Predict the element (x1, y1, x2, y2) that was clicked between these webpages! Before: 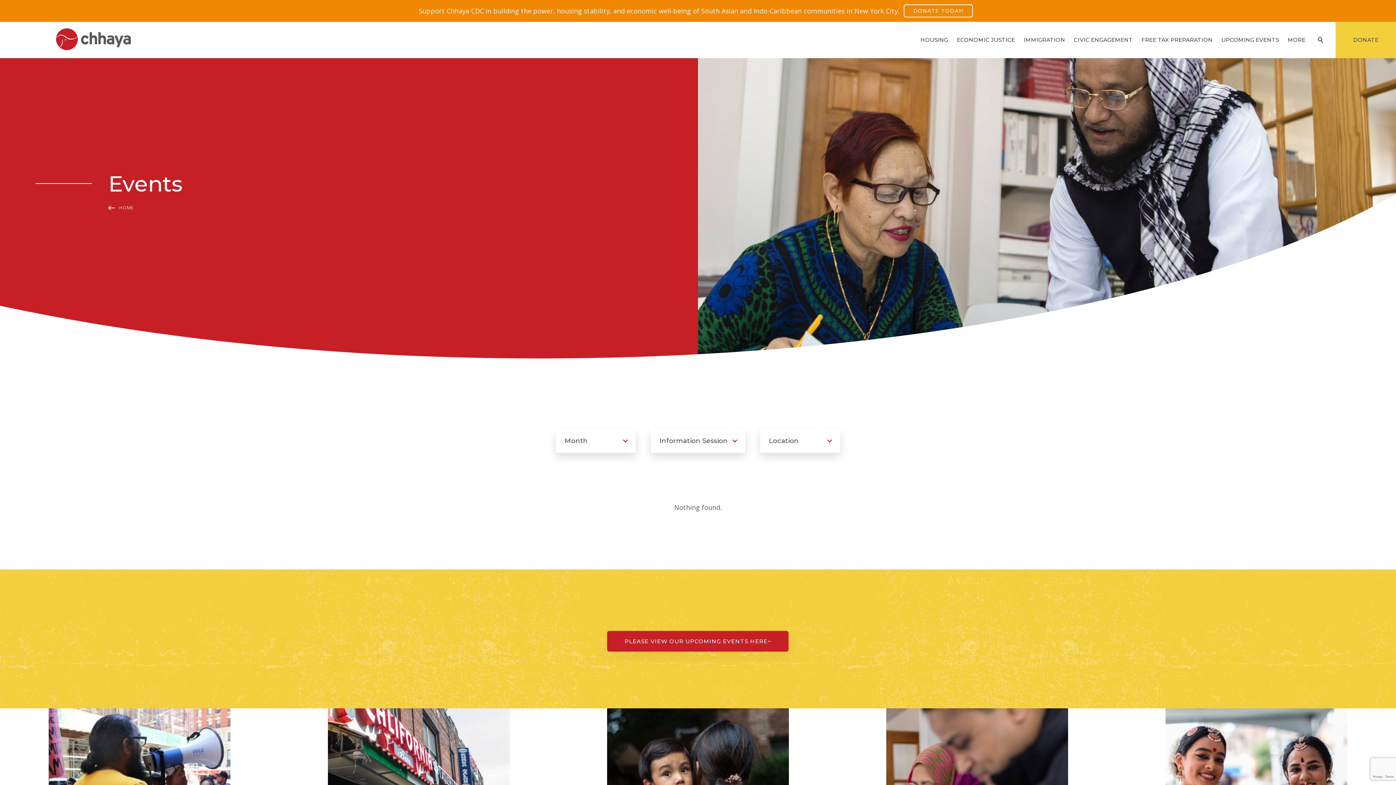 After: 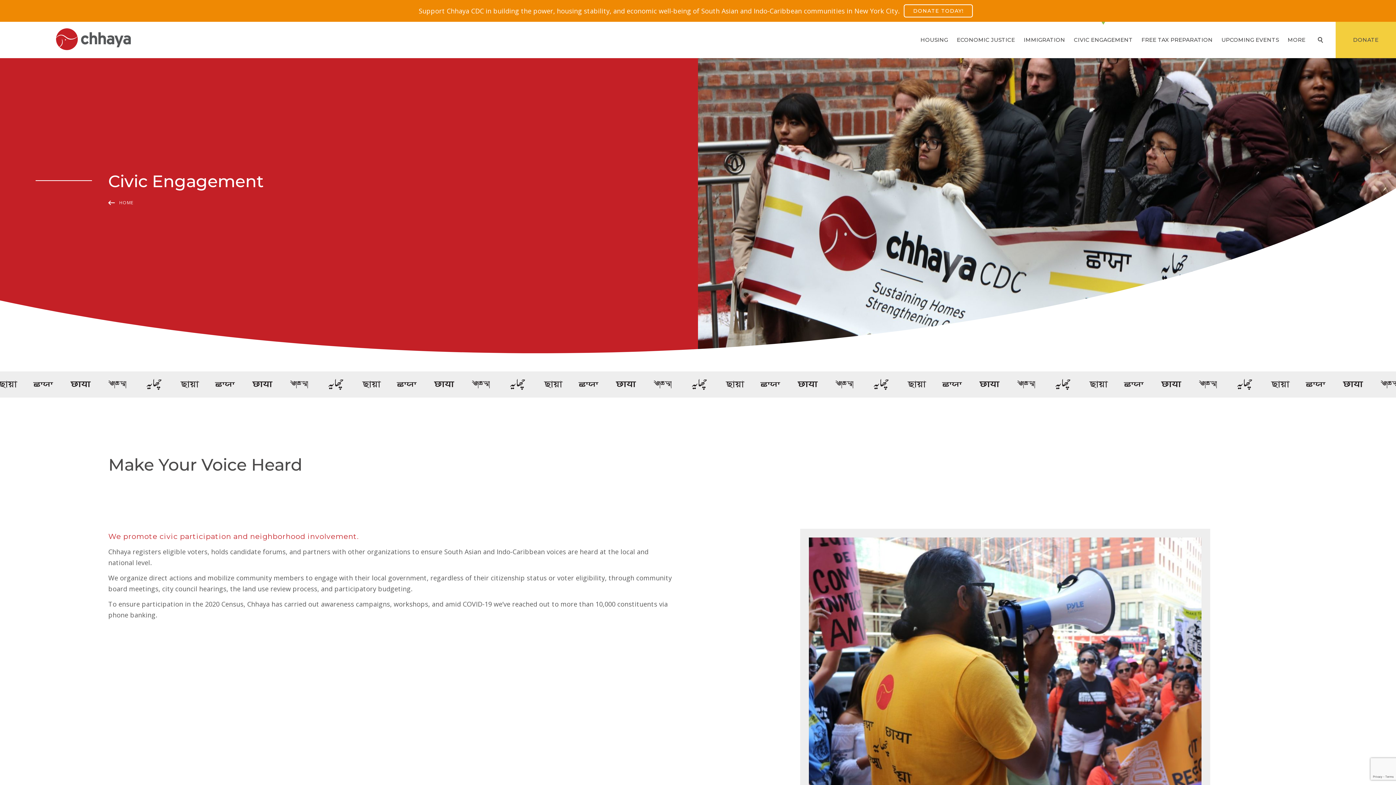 Action: label: CIVIC ENGAGEMENT bbox: (1069, 21, 1137, 58)